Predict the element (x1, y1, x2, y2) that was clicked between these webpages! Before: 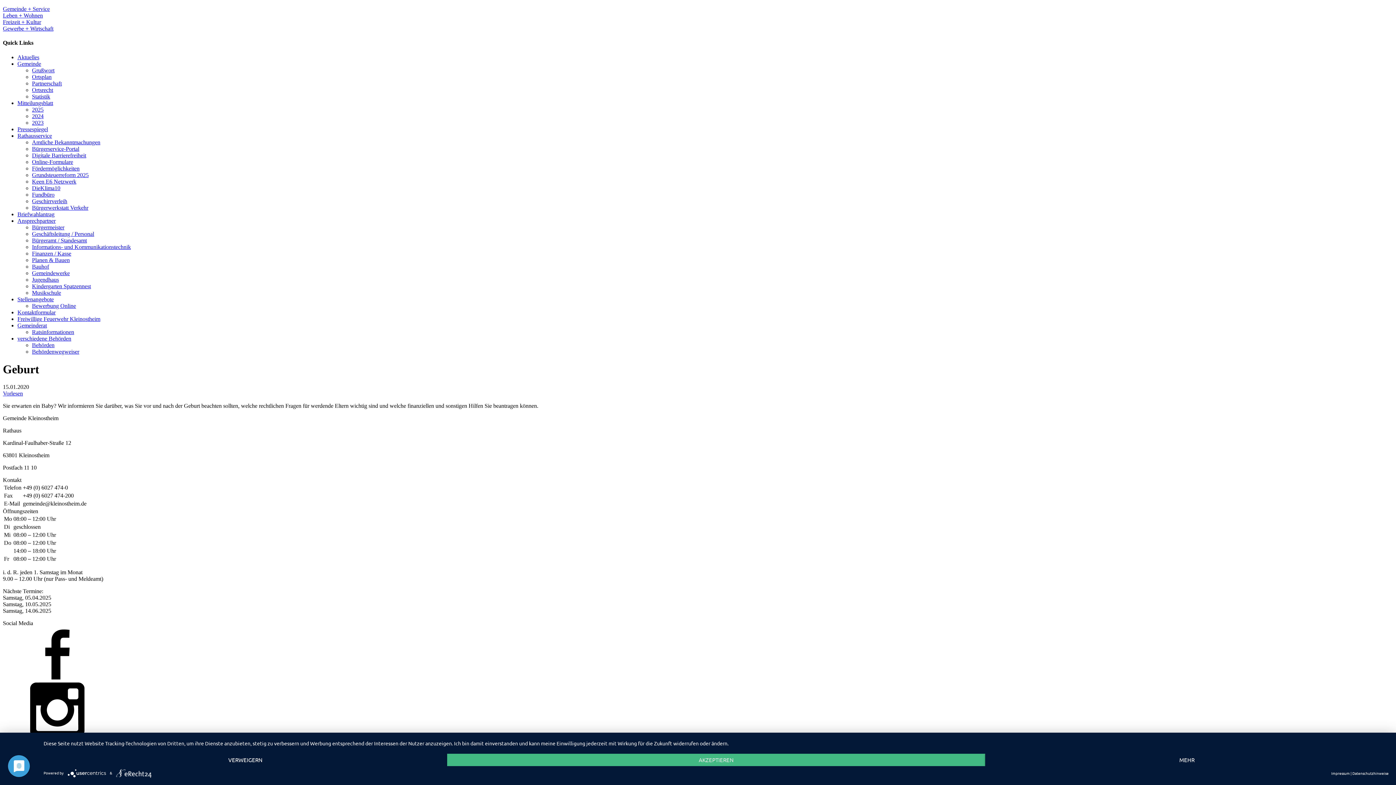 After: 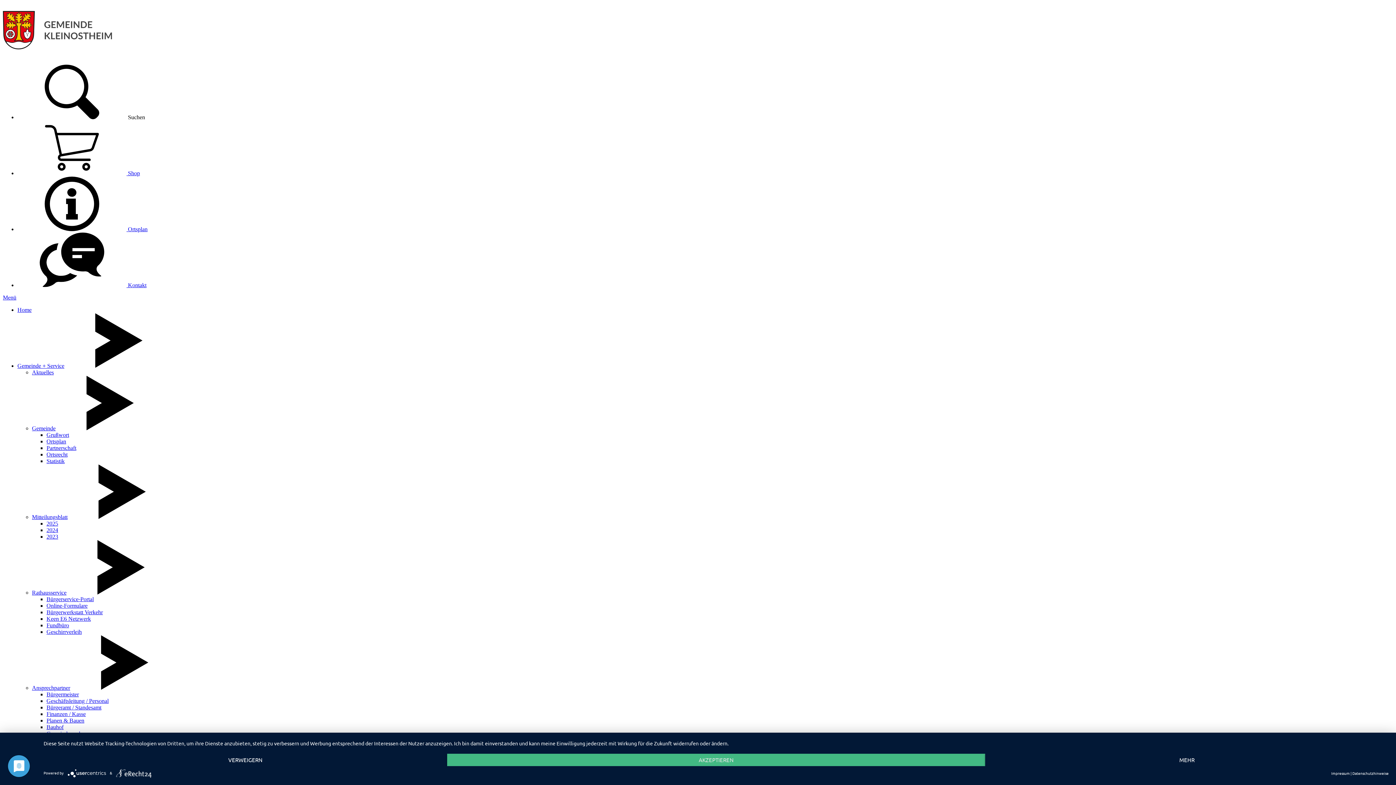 Action: label: Briefwahlantrag bbox: (17, 211, 54, 217)